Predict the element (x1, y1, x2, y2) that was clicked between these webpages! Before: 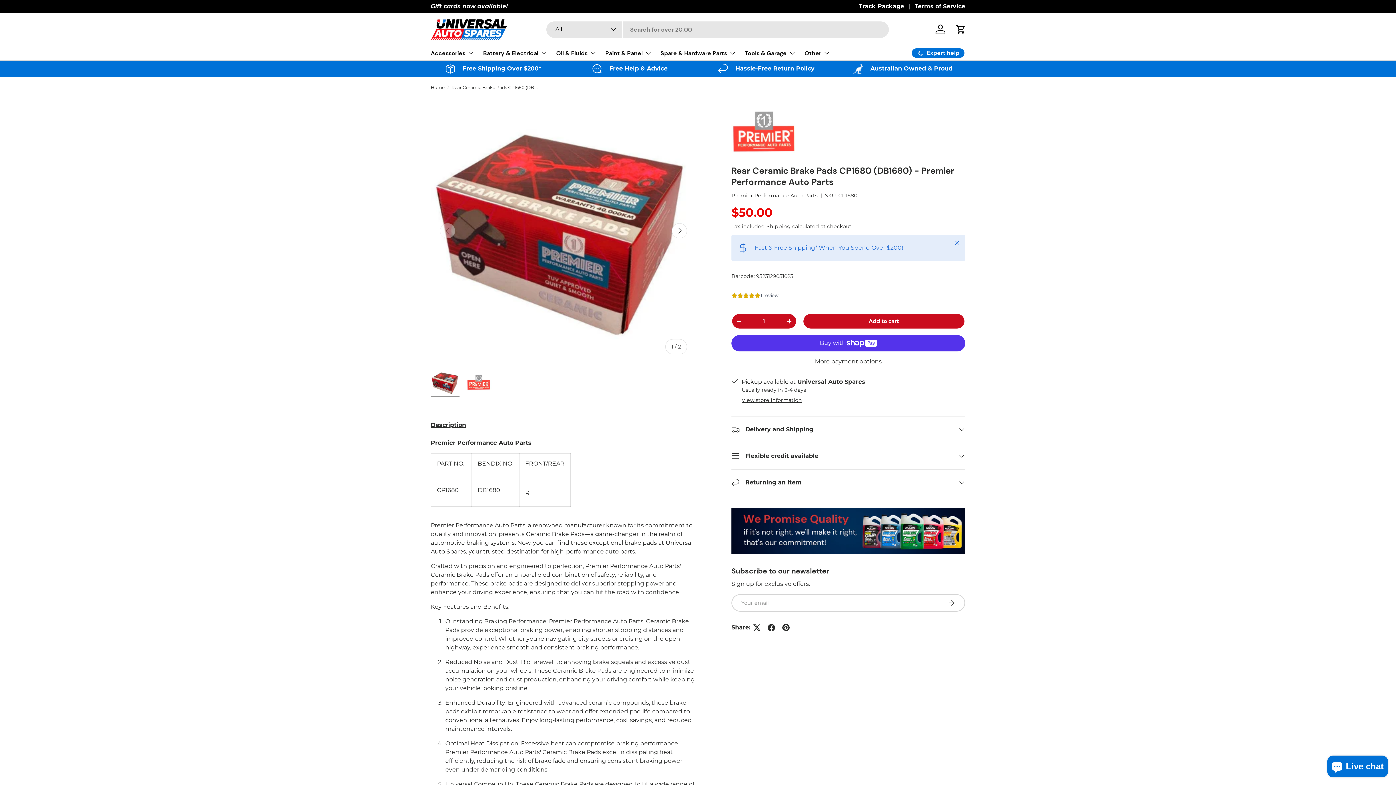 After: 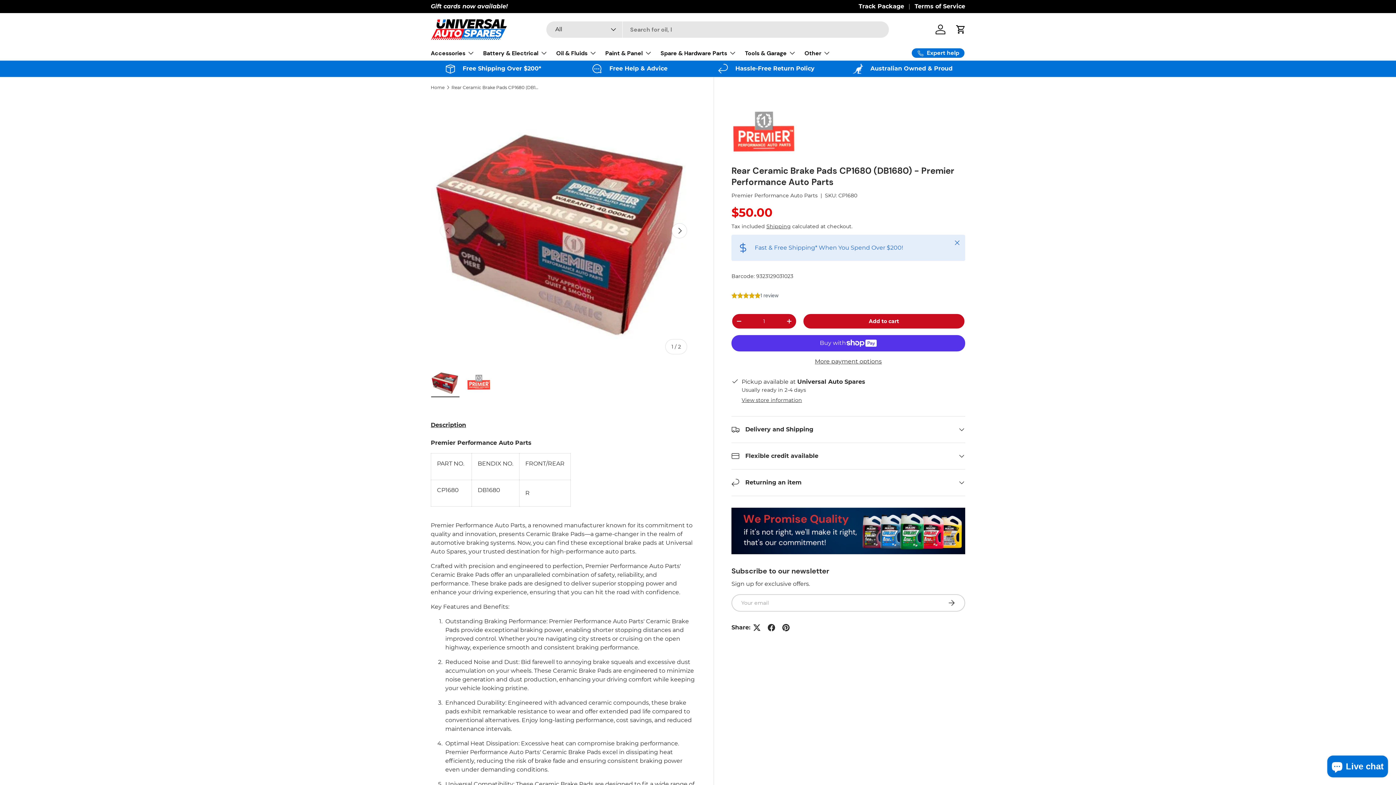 Action: bbox: (451, 85, 538, 89) label: Rear Ceramic Brake Pads CP1680 (DB1680) - Premier Performance Auto Parts